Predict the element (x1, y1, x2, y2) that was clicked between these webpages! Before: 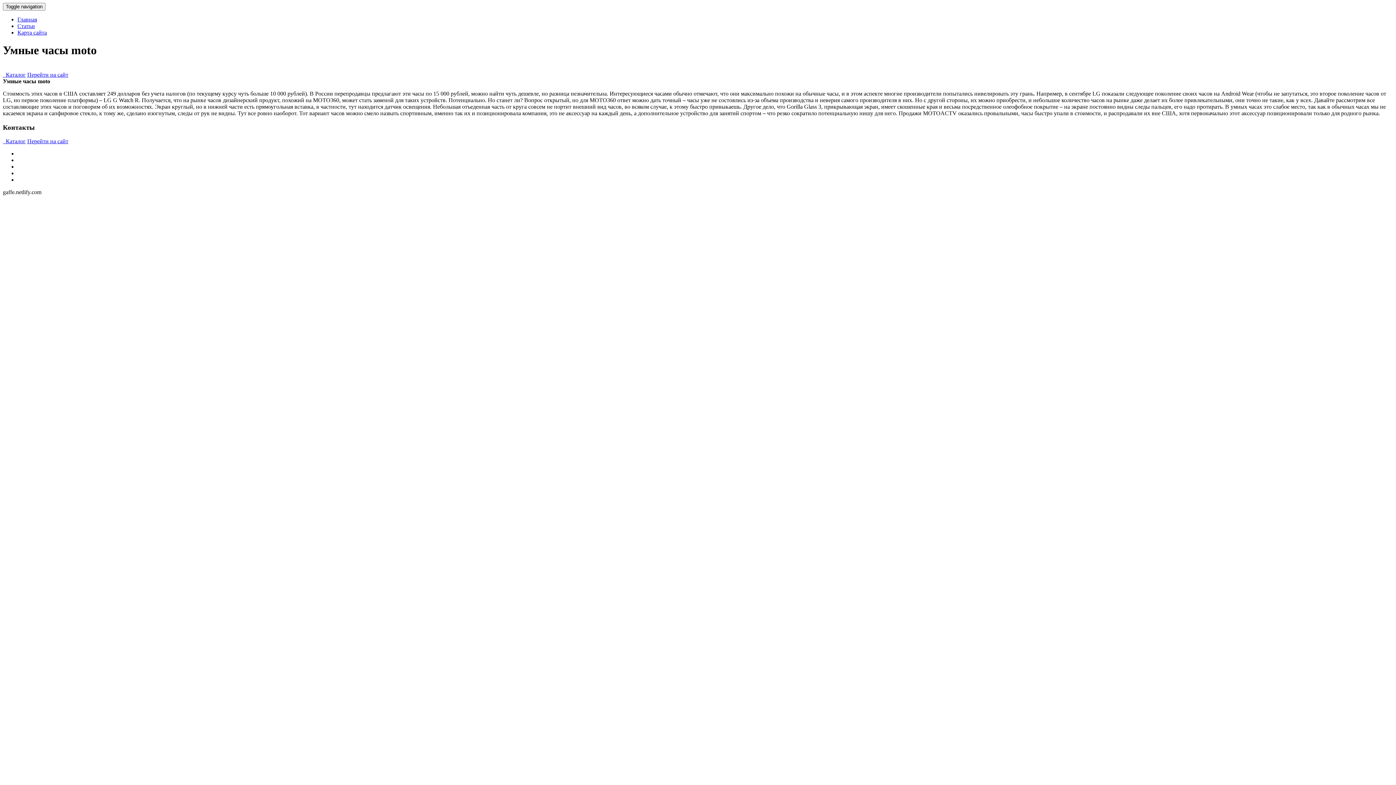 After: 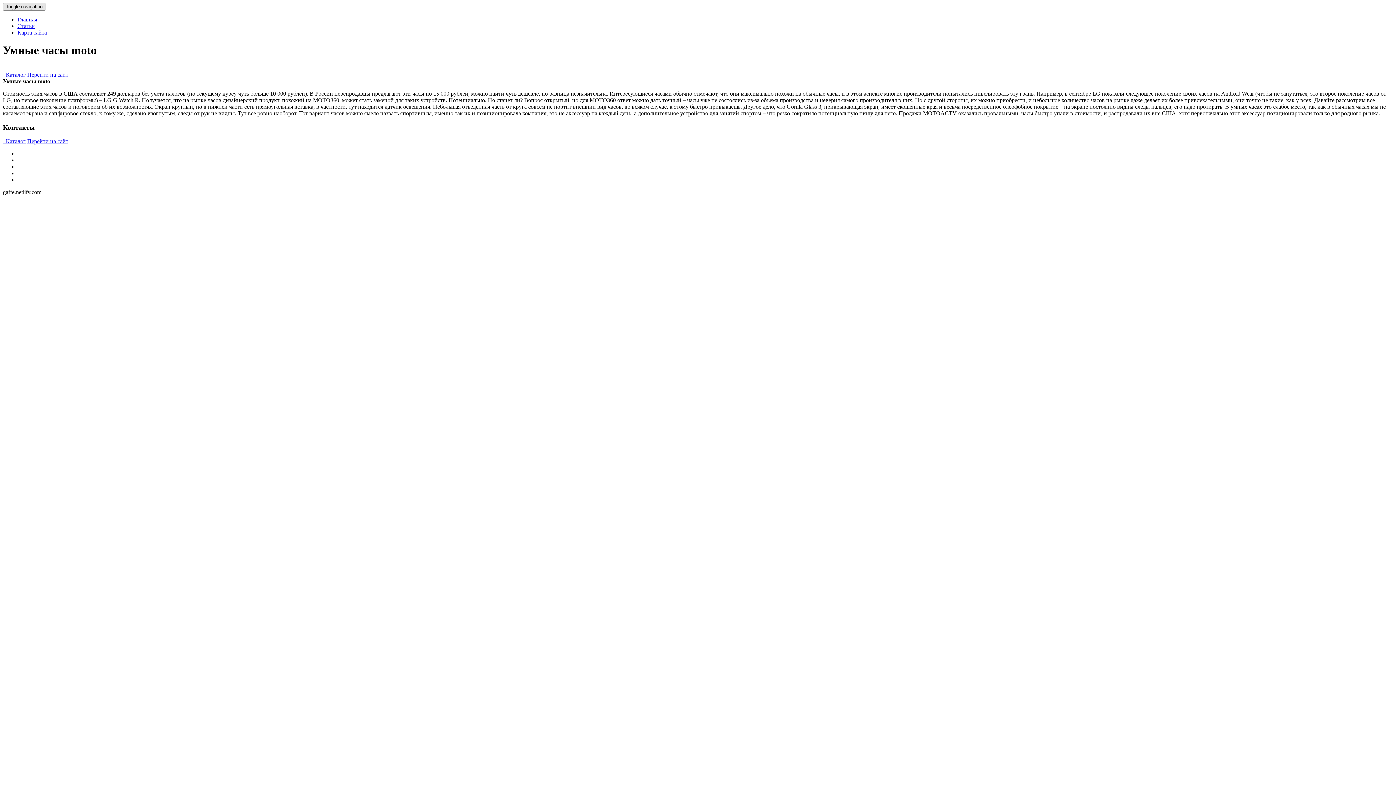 Action: label: Toggle navigation bbox: (2, 2, 45, 10)